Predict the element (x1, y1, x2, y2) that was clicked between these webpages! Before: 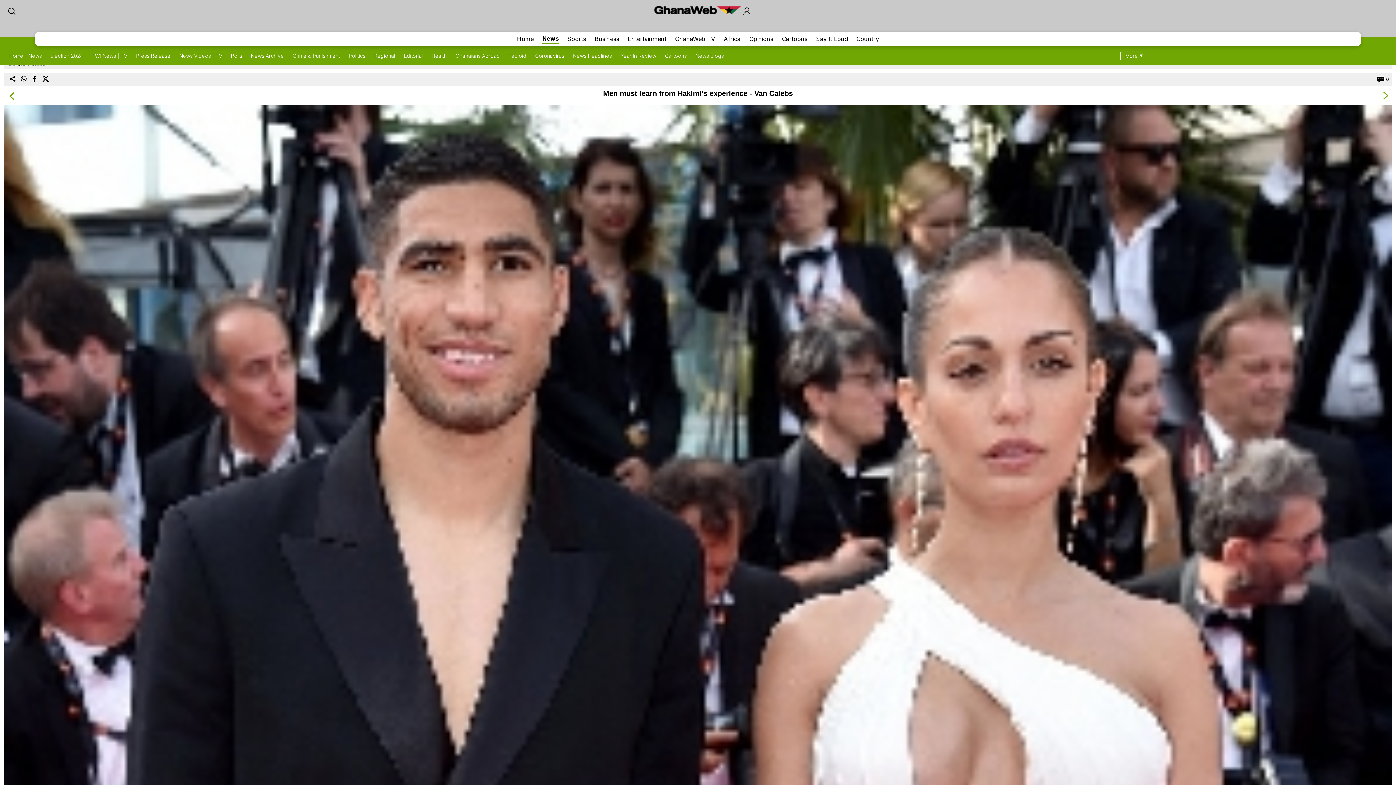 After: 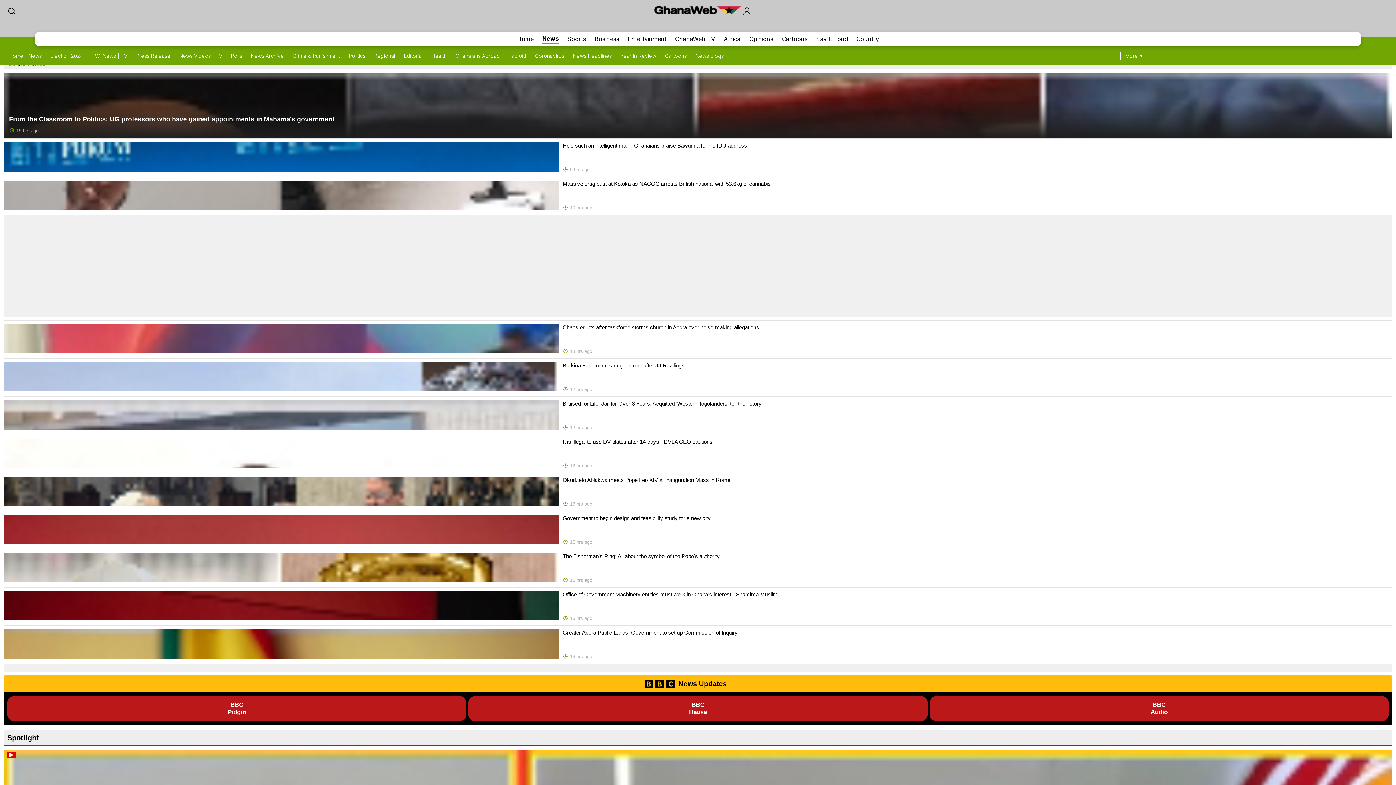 Action: bbox: (542, 34, 558, 43) label: News